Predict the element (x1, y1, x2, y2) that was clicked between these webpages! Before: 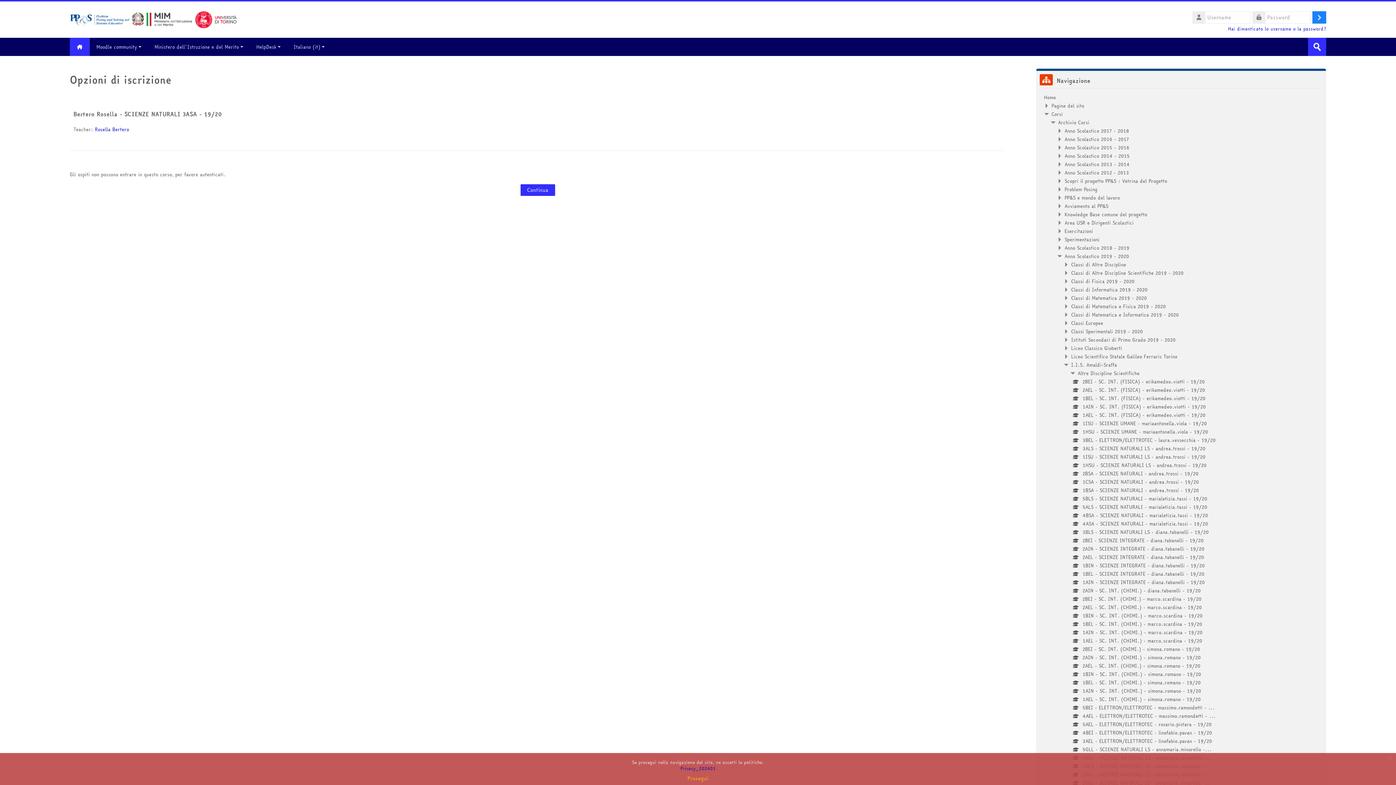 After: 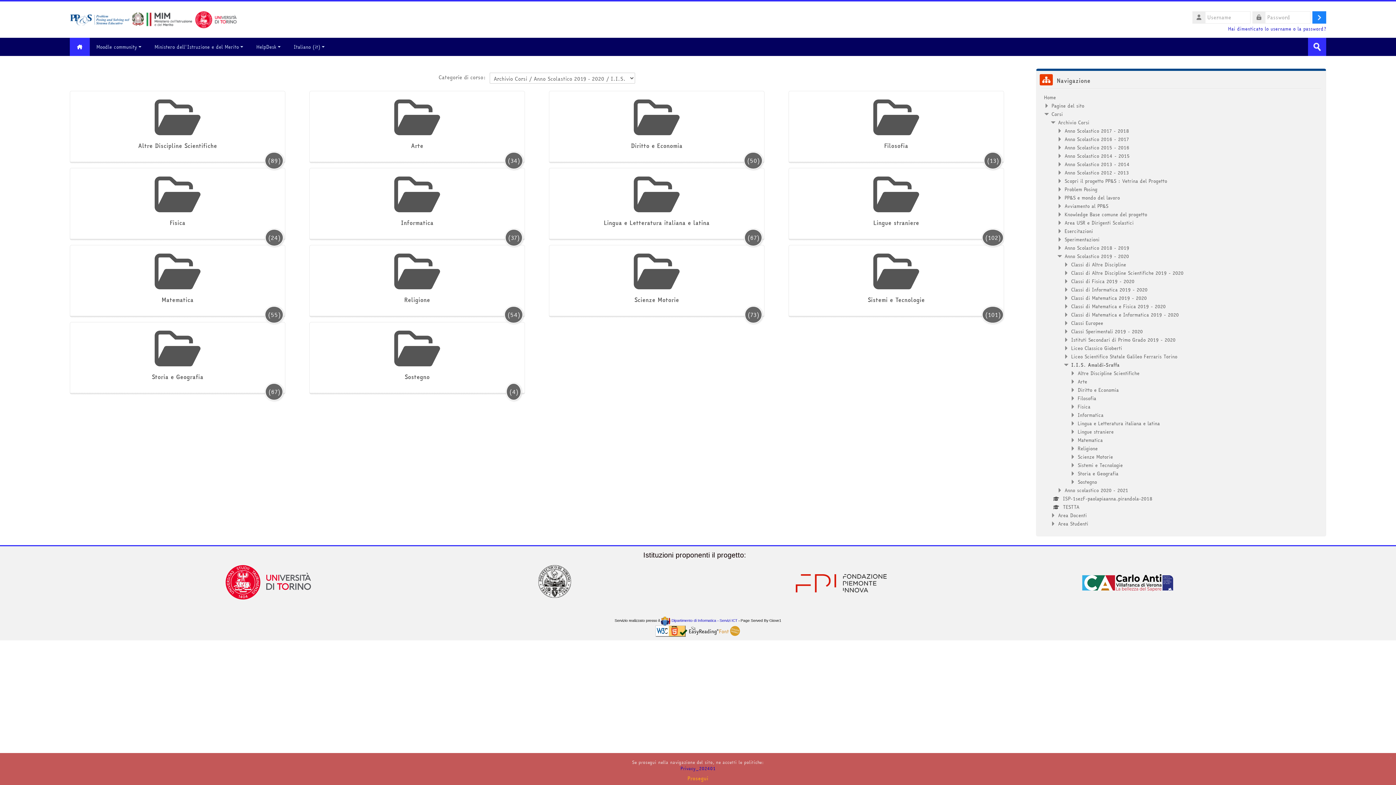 Action: label: I.I.S. Amaldi-Sraffa bbox: (1071, 361, 1117, 368)